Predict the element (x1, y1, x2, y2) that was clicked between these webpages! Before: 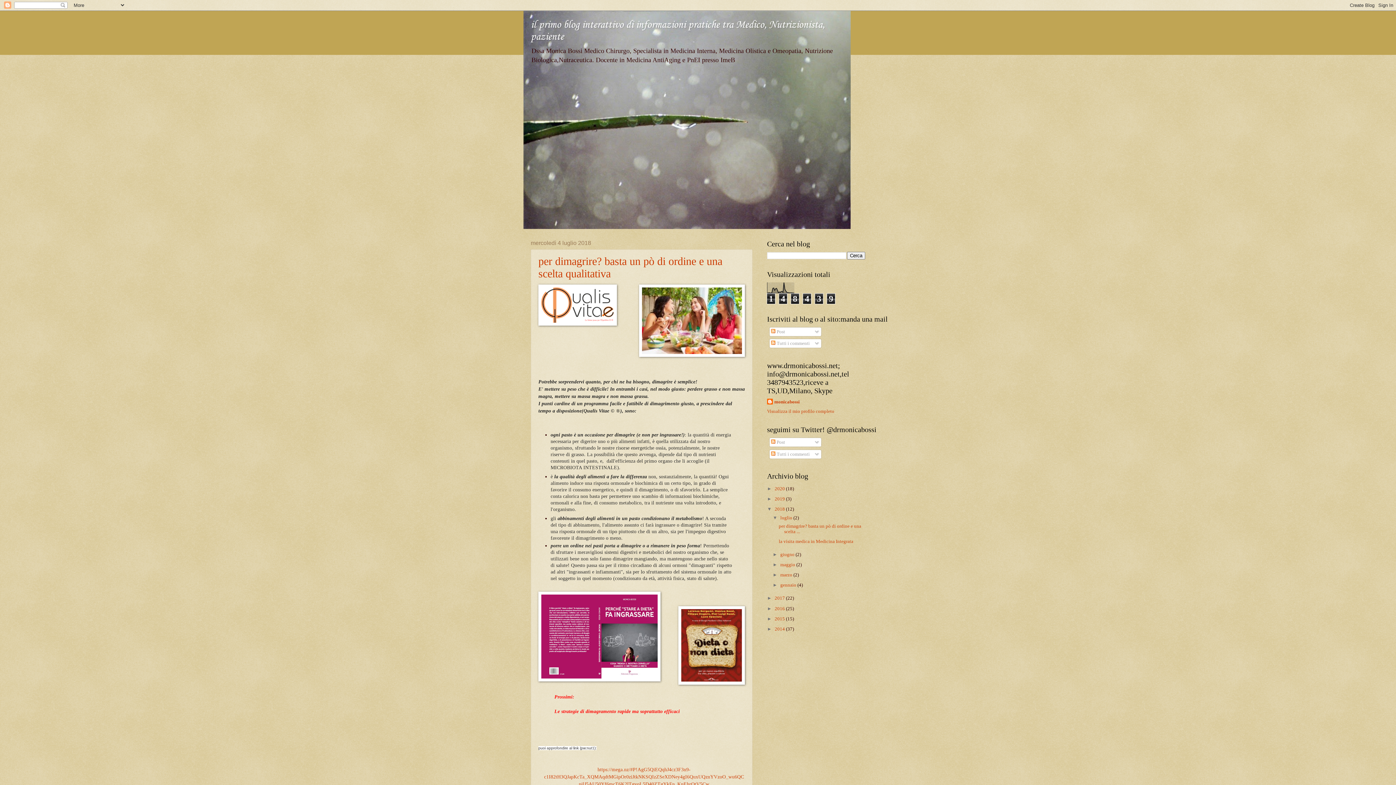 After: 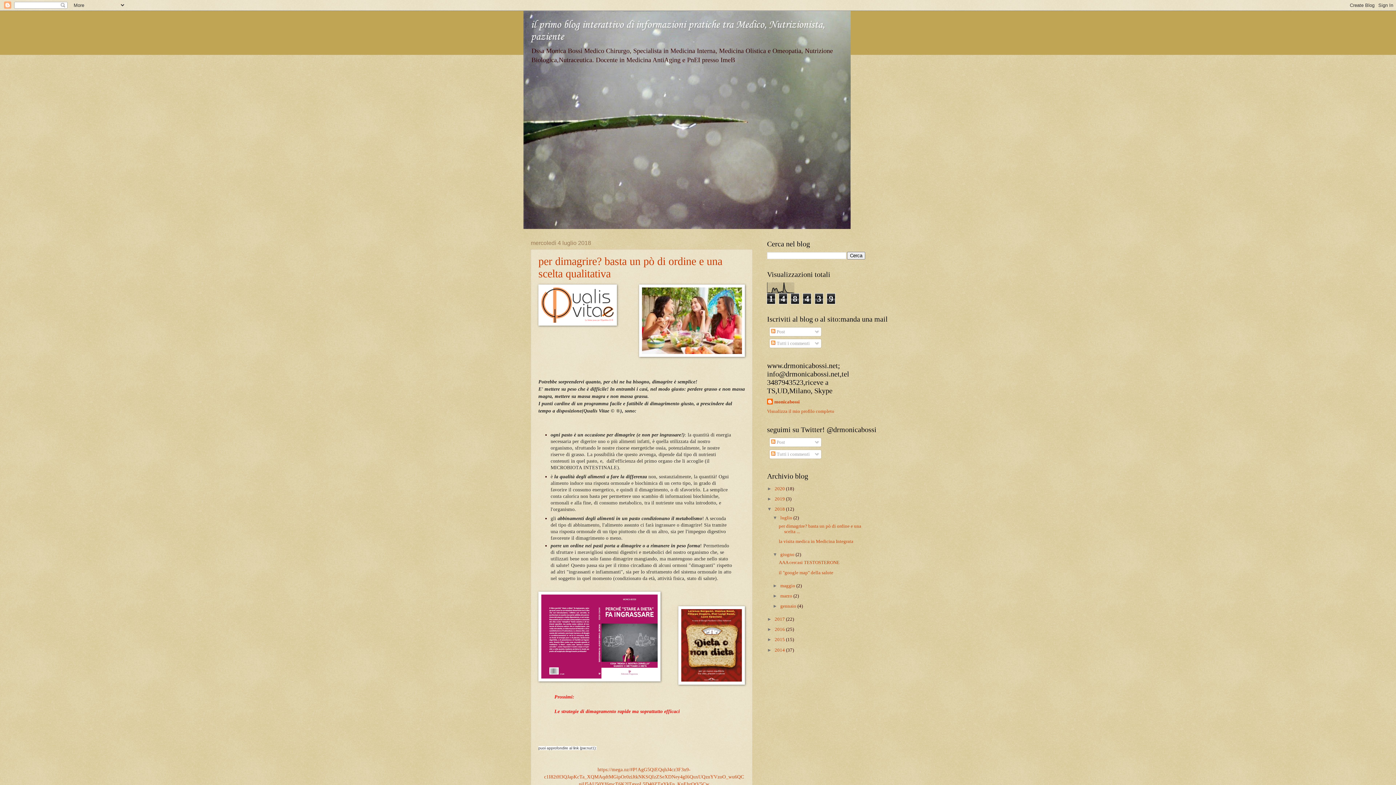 Action: label: ►   bbox: (772, 551, 780, 557)